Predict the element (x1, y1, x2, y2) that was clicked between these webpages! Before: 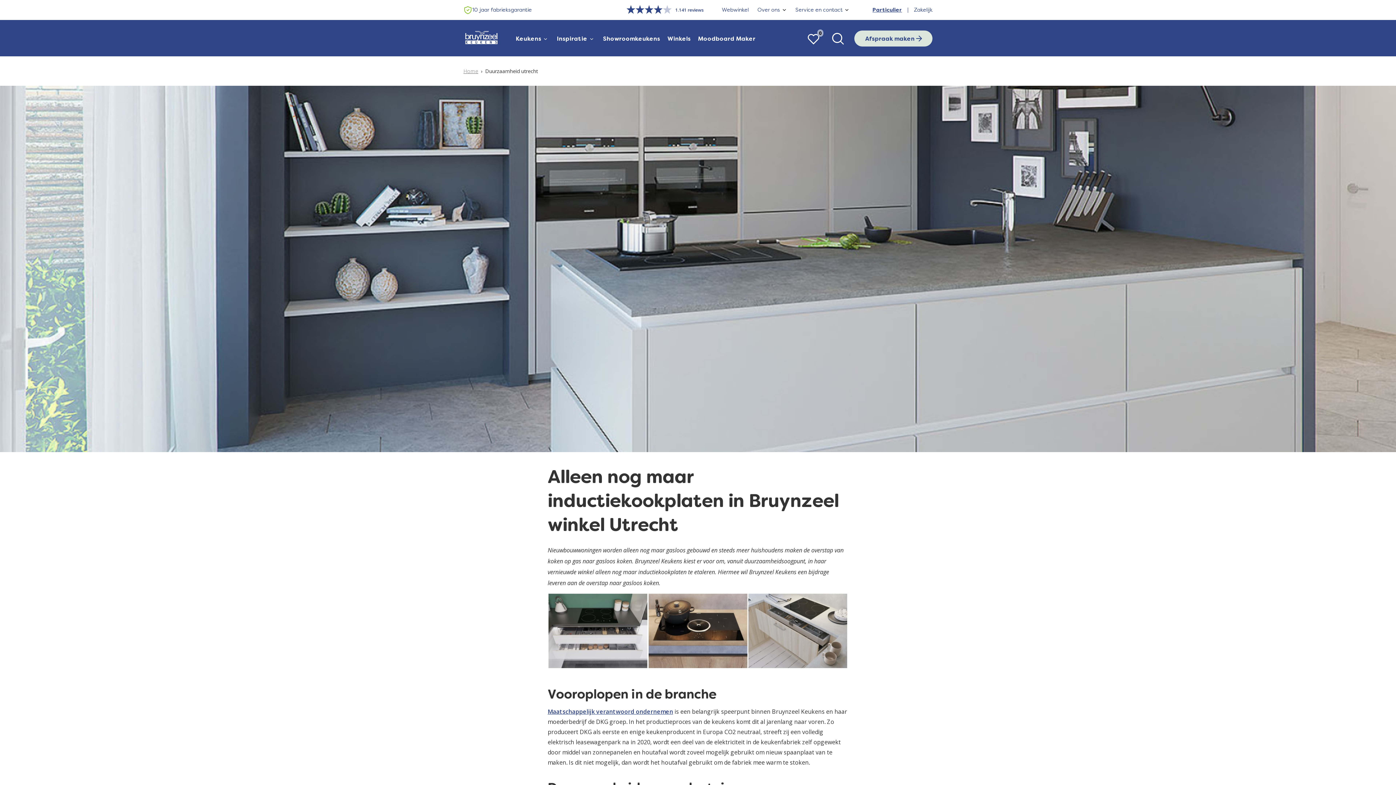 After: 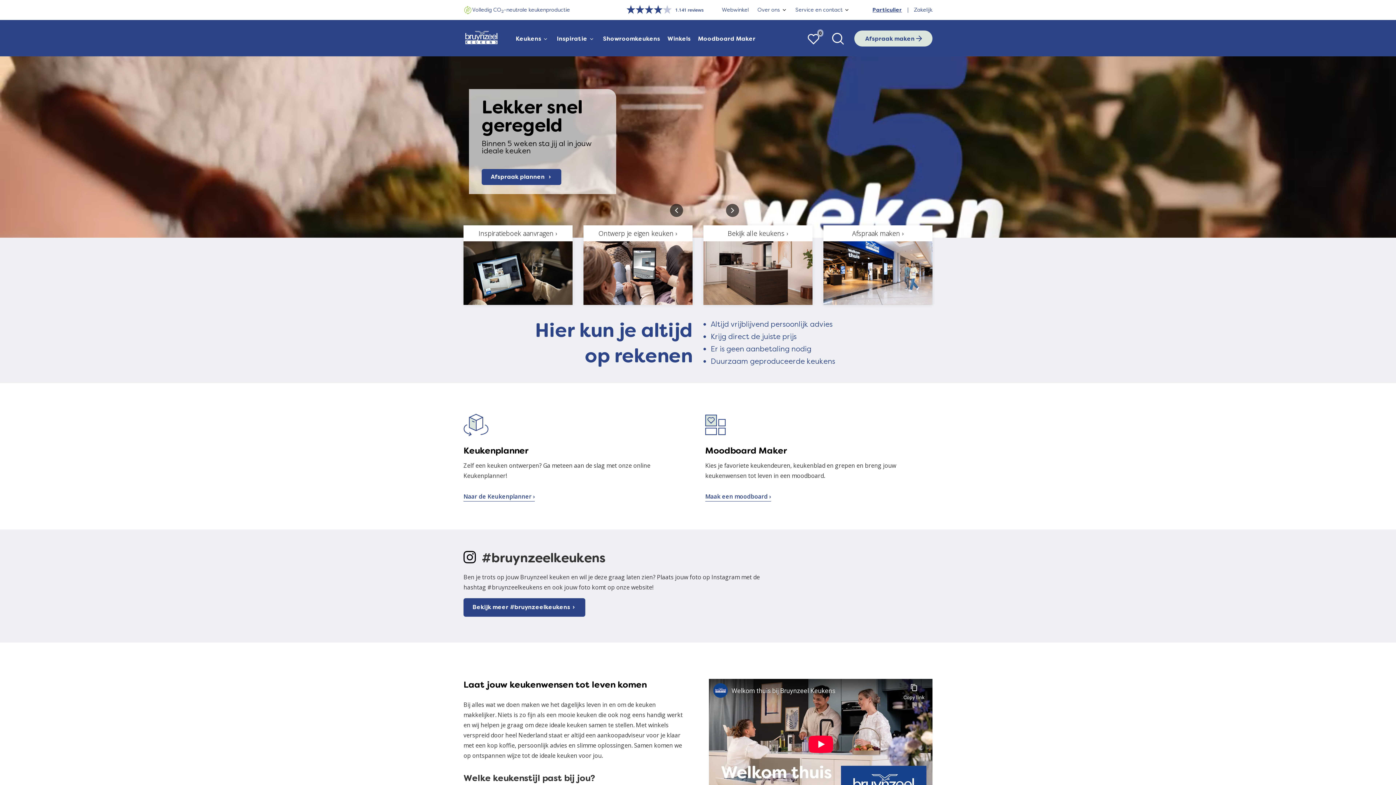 Action: label: Particulier bbox: (872, 7, 902, 12)